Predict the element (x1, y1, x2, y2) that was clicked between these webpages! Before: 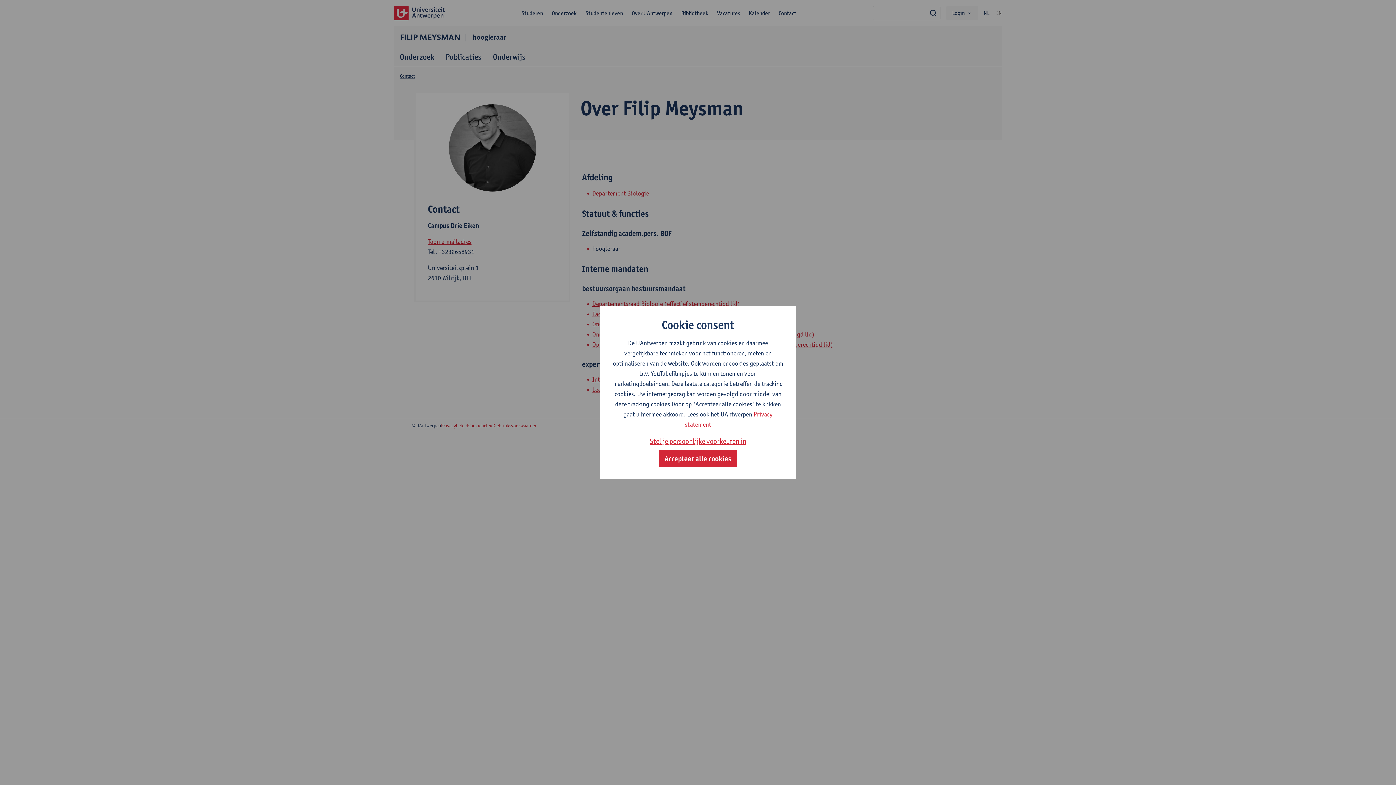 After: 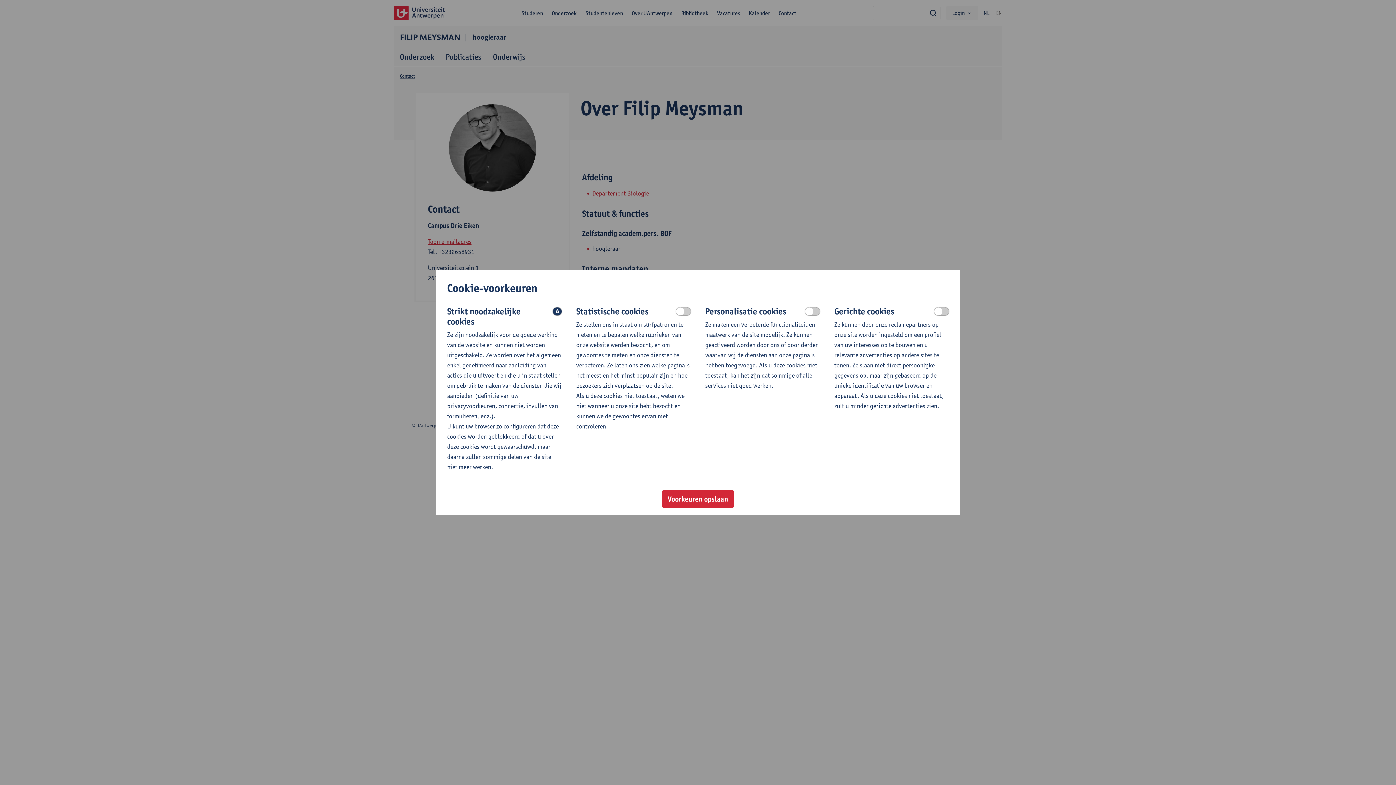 Action: bbox: (650, 435, 746, 447) label: Stel je persoonlijke voorkeuren in